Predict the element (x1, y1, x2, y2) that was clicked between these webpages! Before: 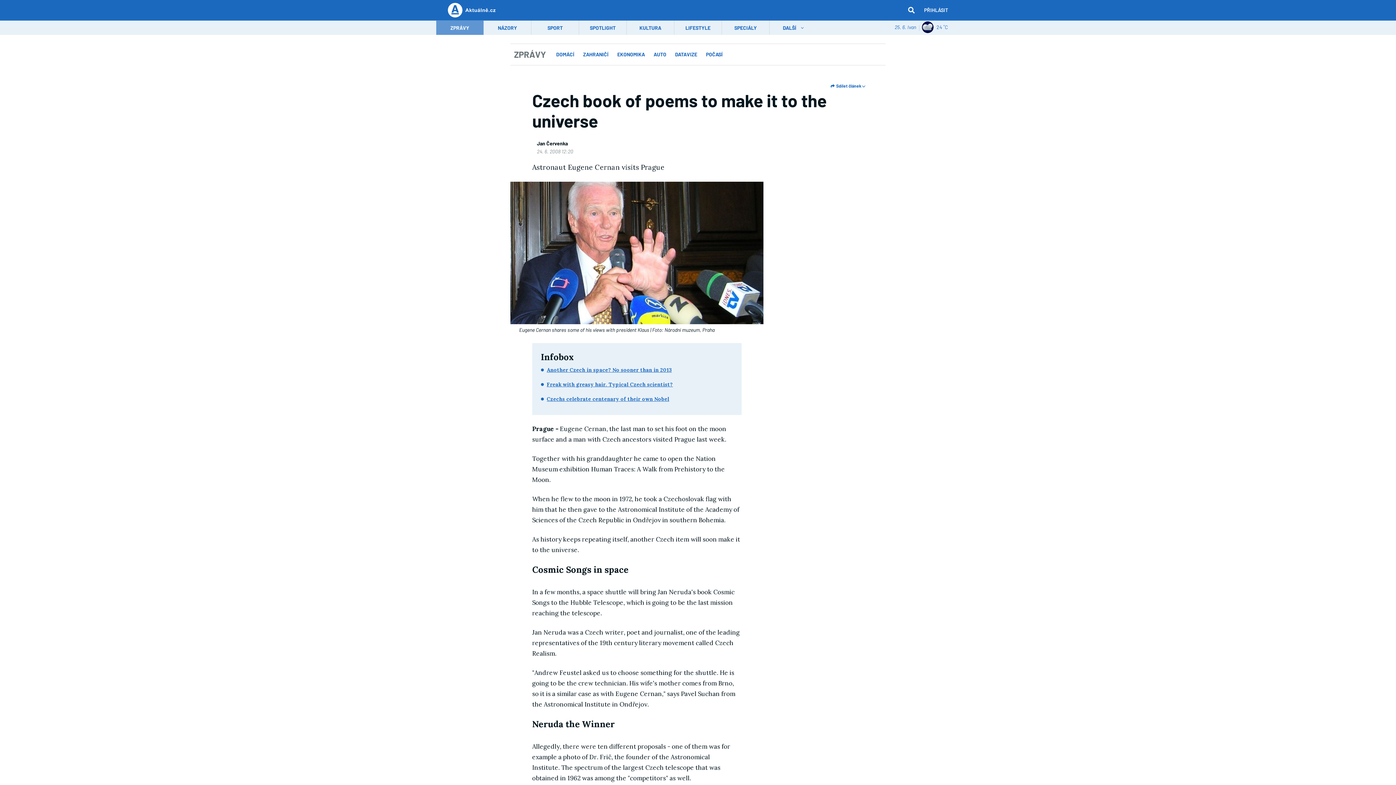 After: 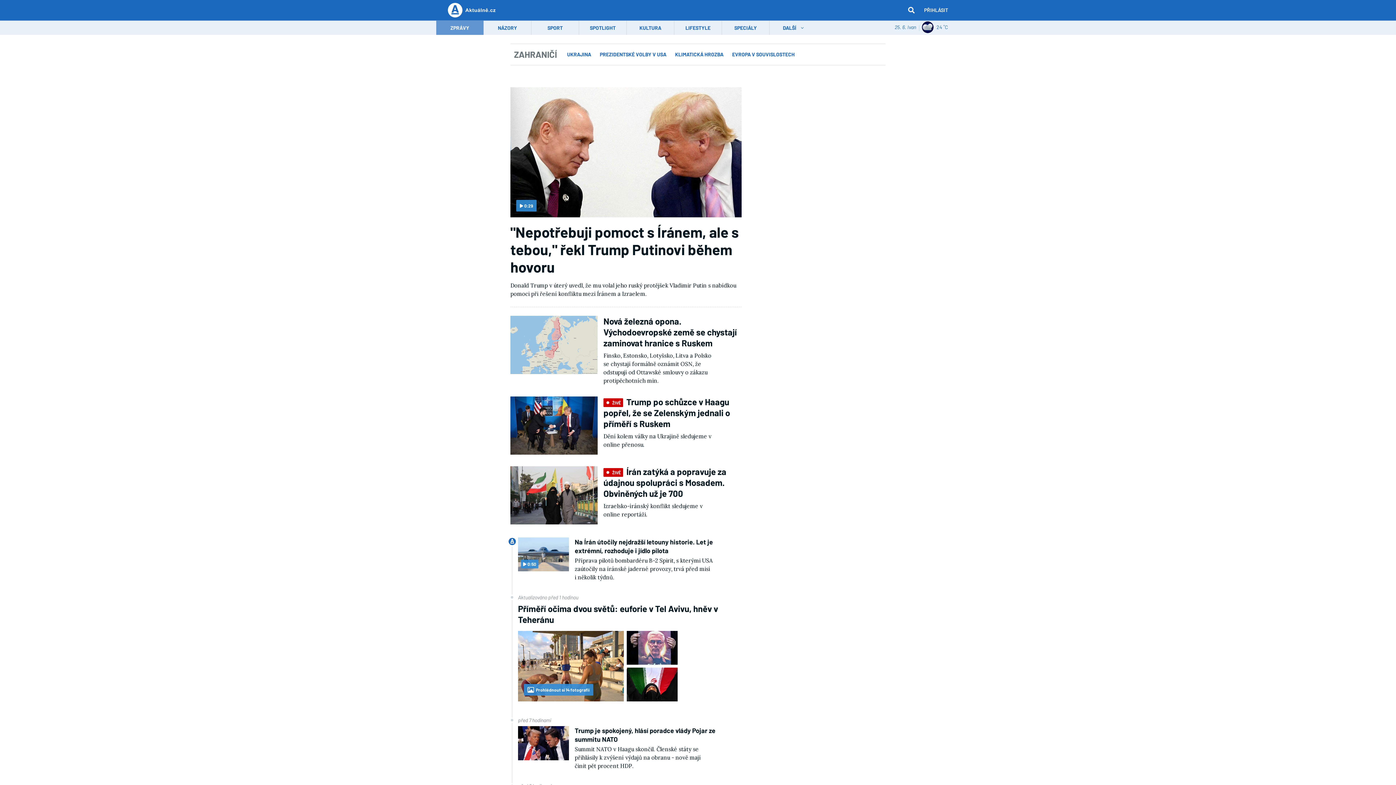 Action: label: ZAHRANIČÍ bbox: (579, 47, 612, 61)